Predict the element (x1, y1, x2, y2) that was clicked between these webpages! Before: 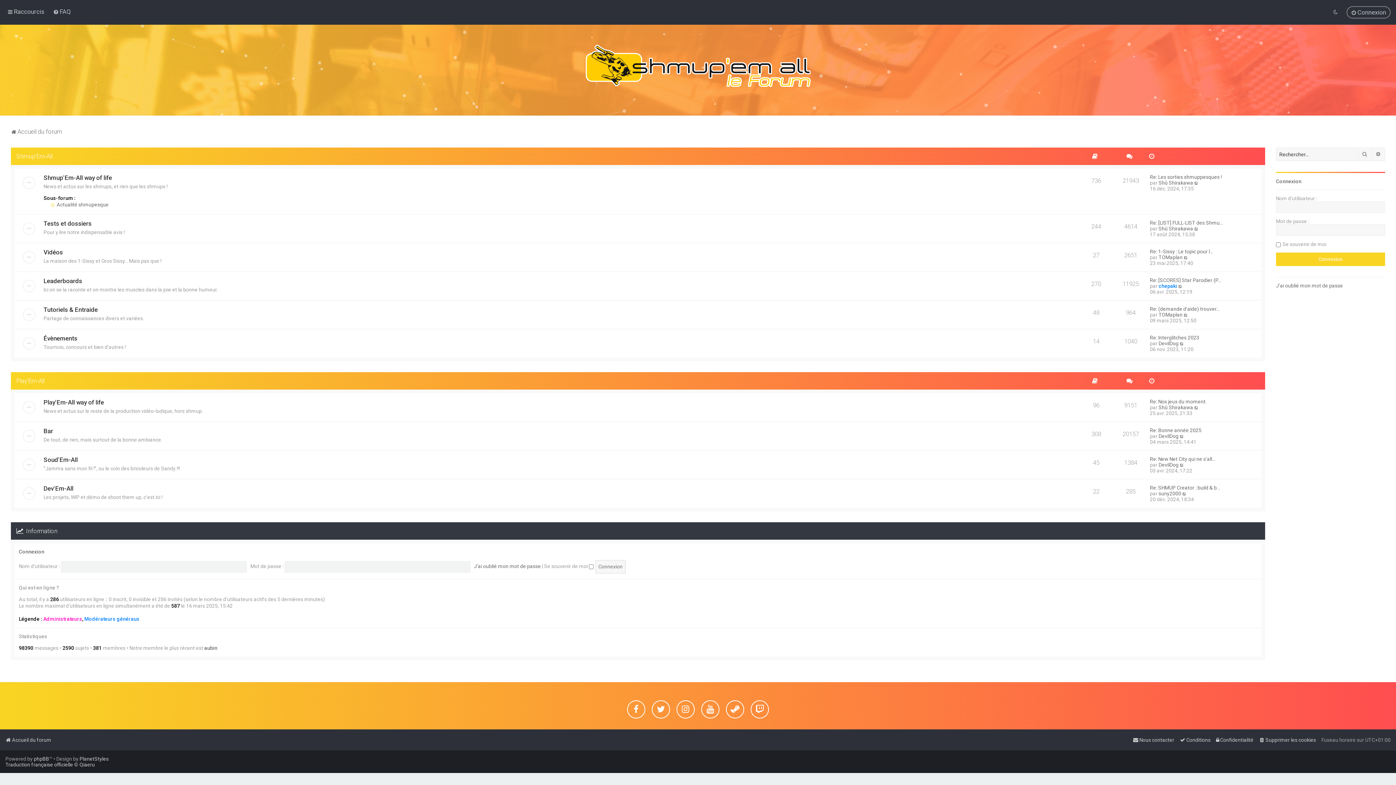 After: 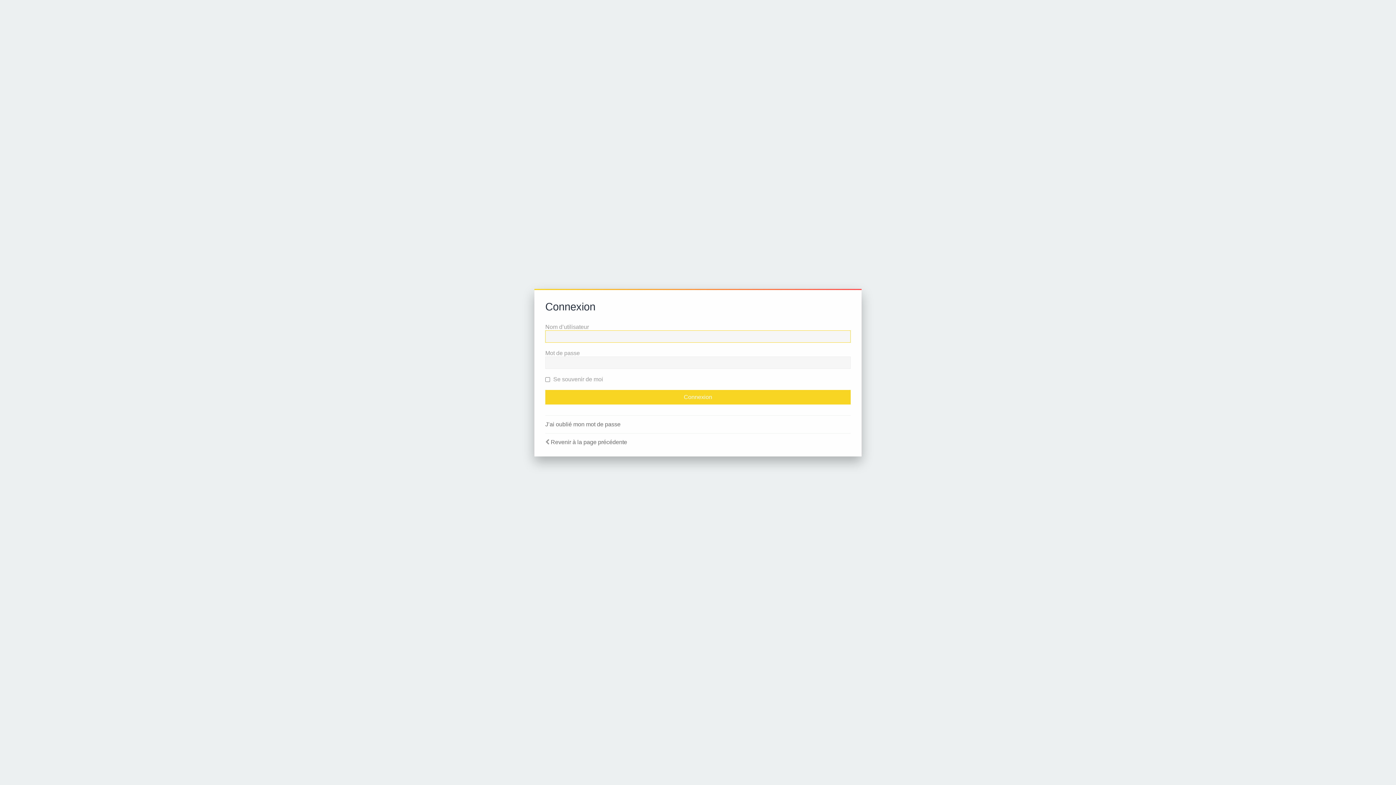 Action: label: Connexion bbox: (1276, 178, 1301, 184)